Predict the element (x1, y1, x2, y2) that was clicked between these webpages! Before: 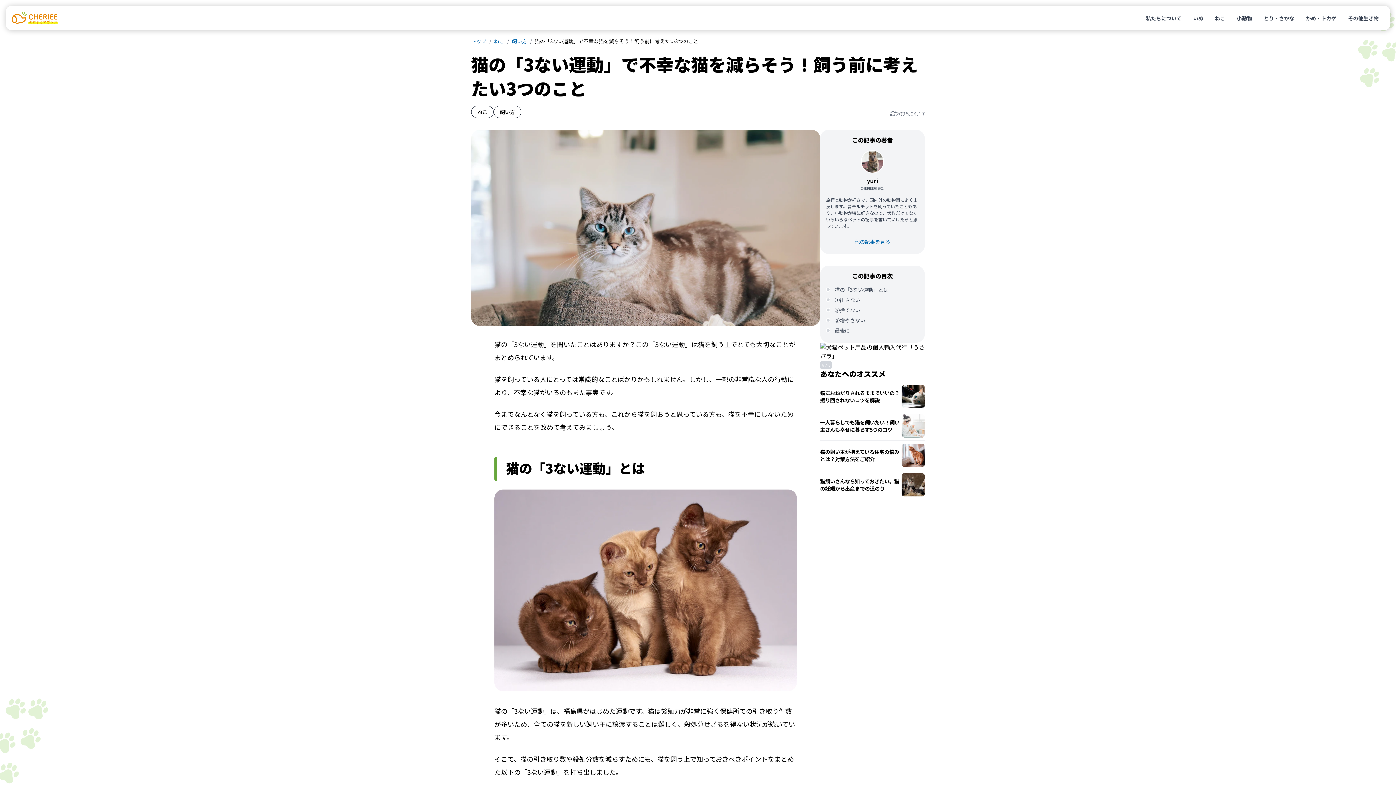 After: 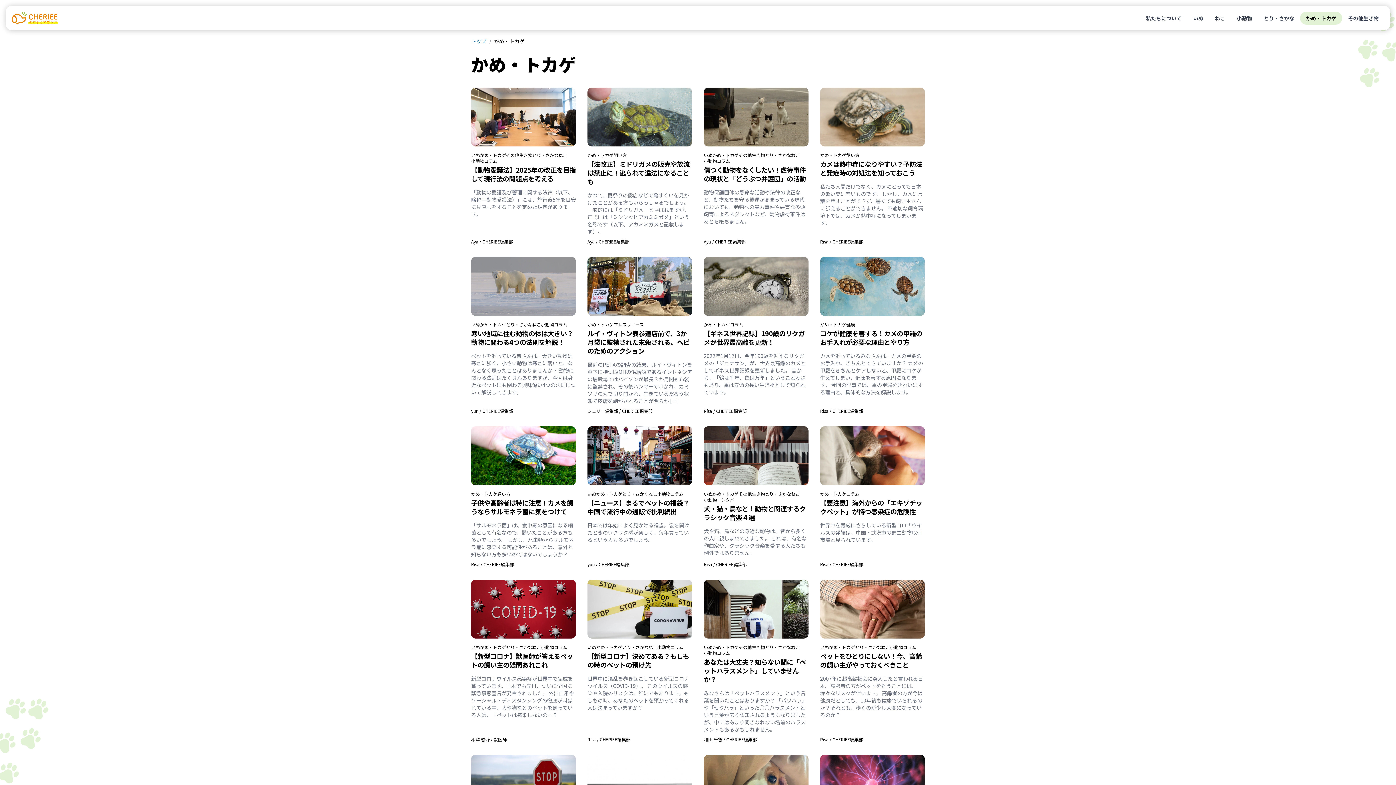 Action: label: かめ・トカゲ bbox: (1300, 11, 1342, 24)